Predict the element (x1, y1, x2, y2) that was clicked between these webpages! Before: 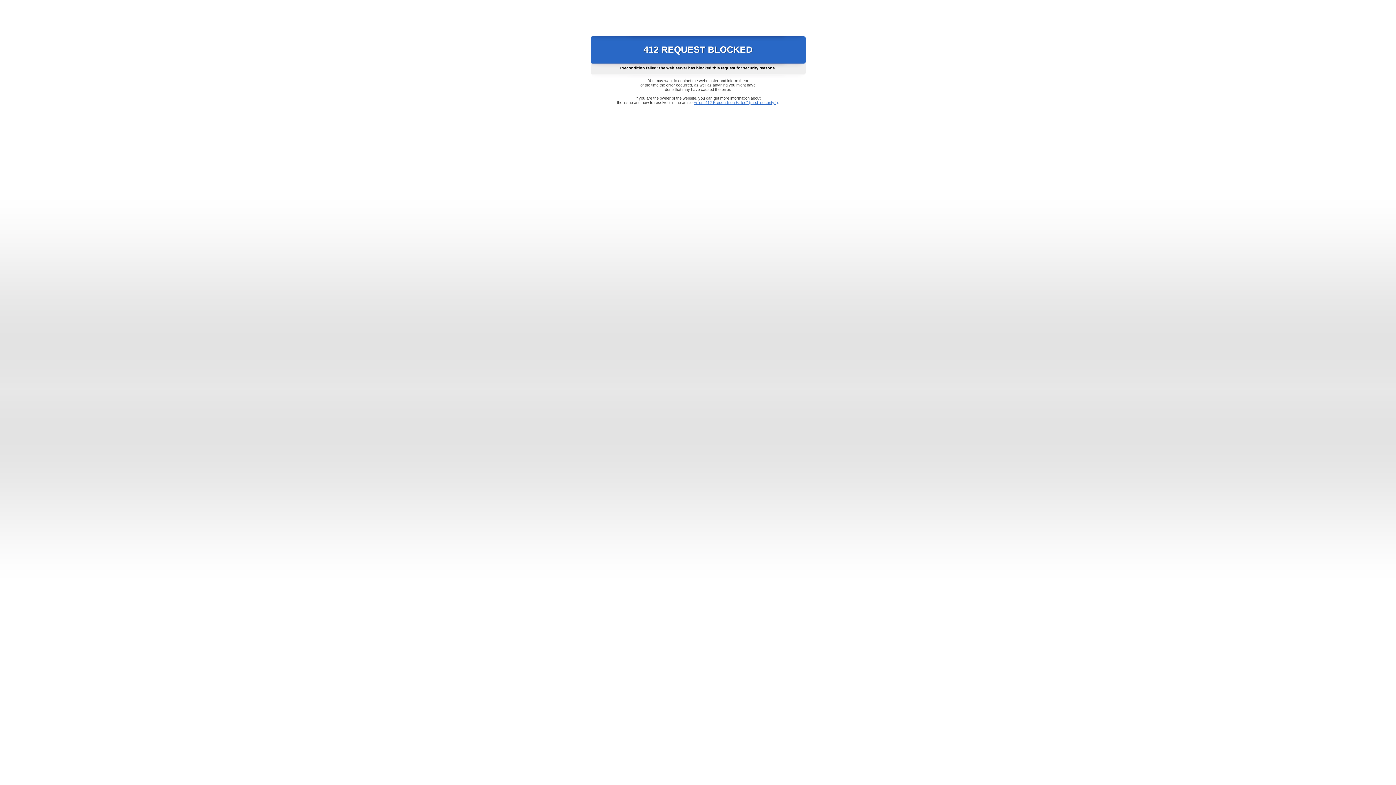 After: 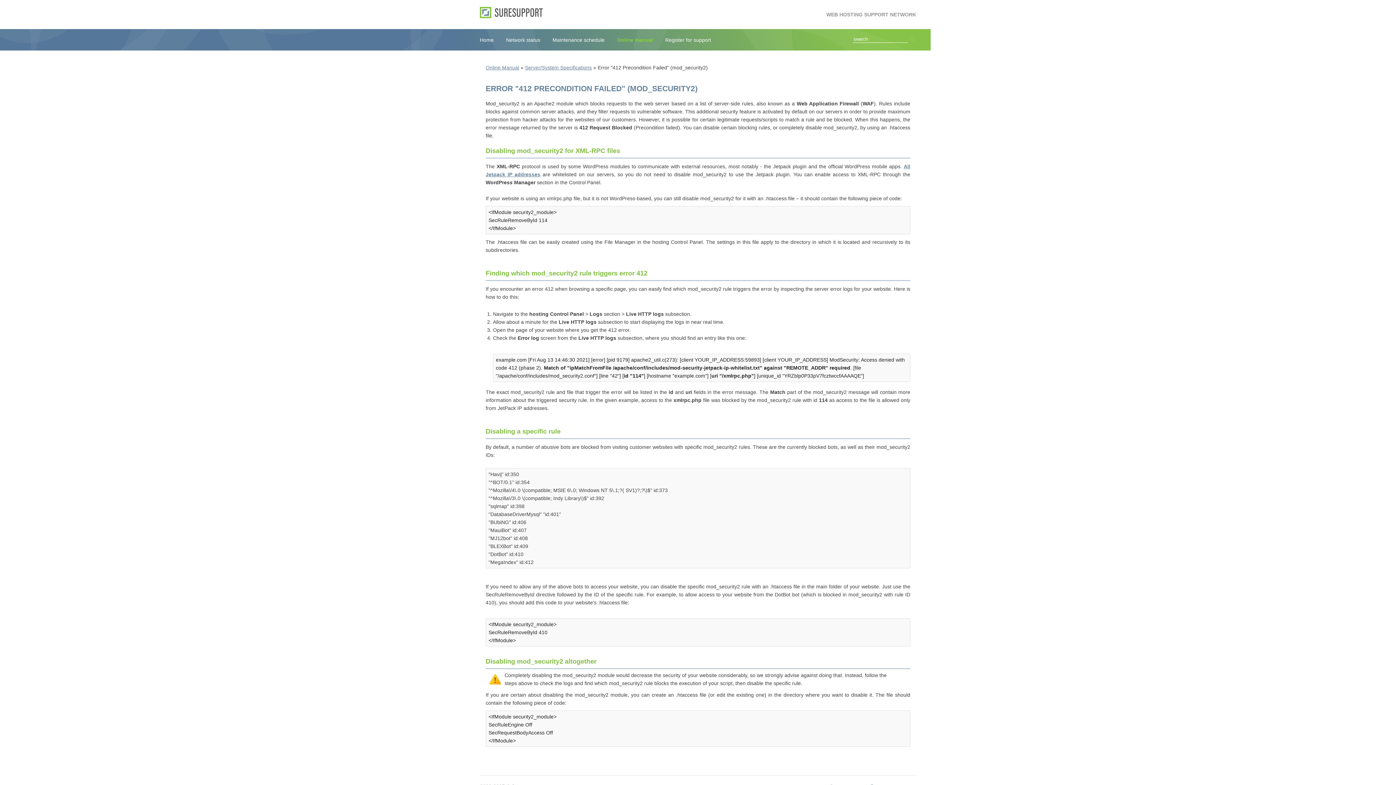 Action: label: Error "412 Precondition Failed" (mod_security2) bbox: (693, 100, 778, 104)